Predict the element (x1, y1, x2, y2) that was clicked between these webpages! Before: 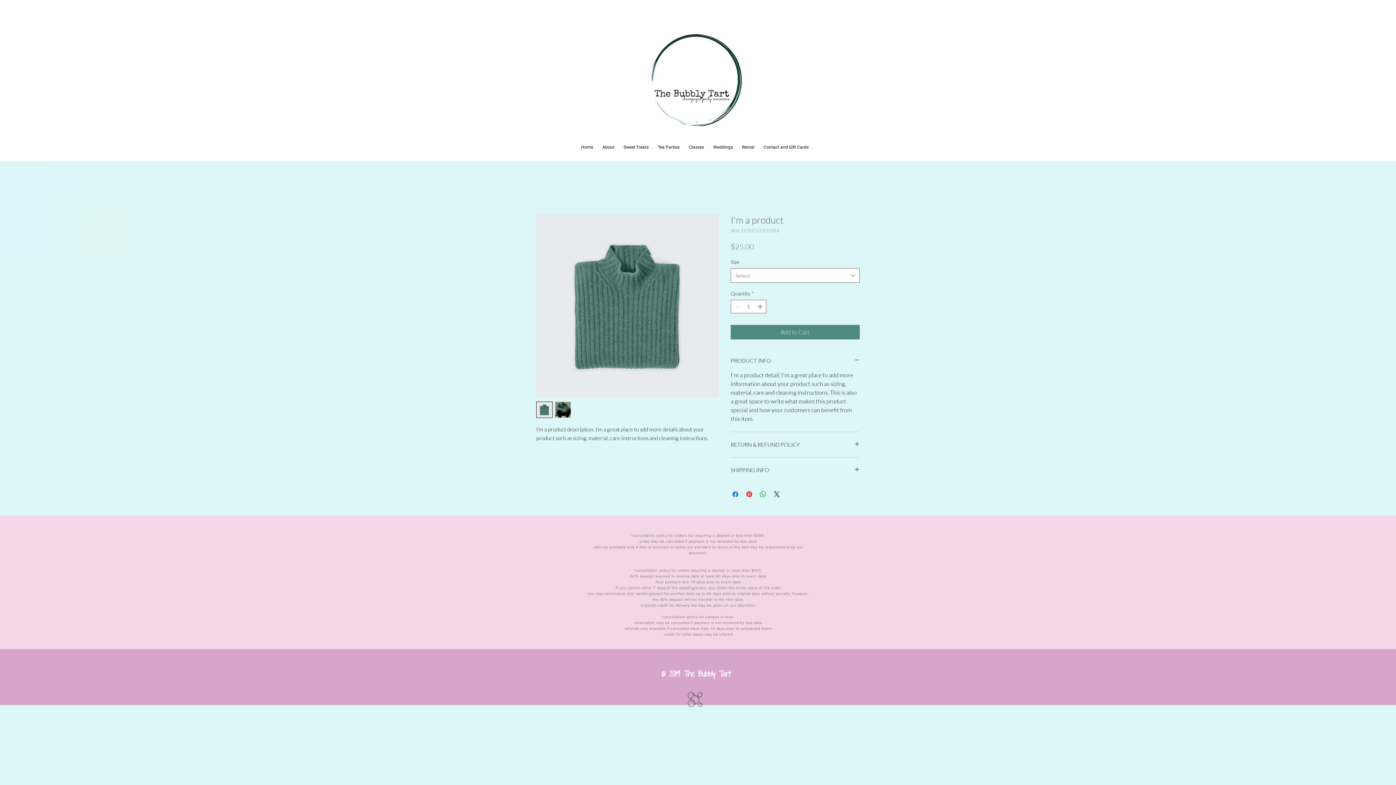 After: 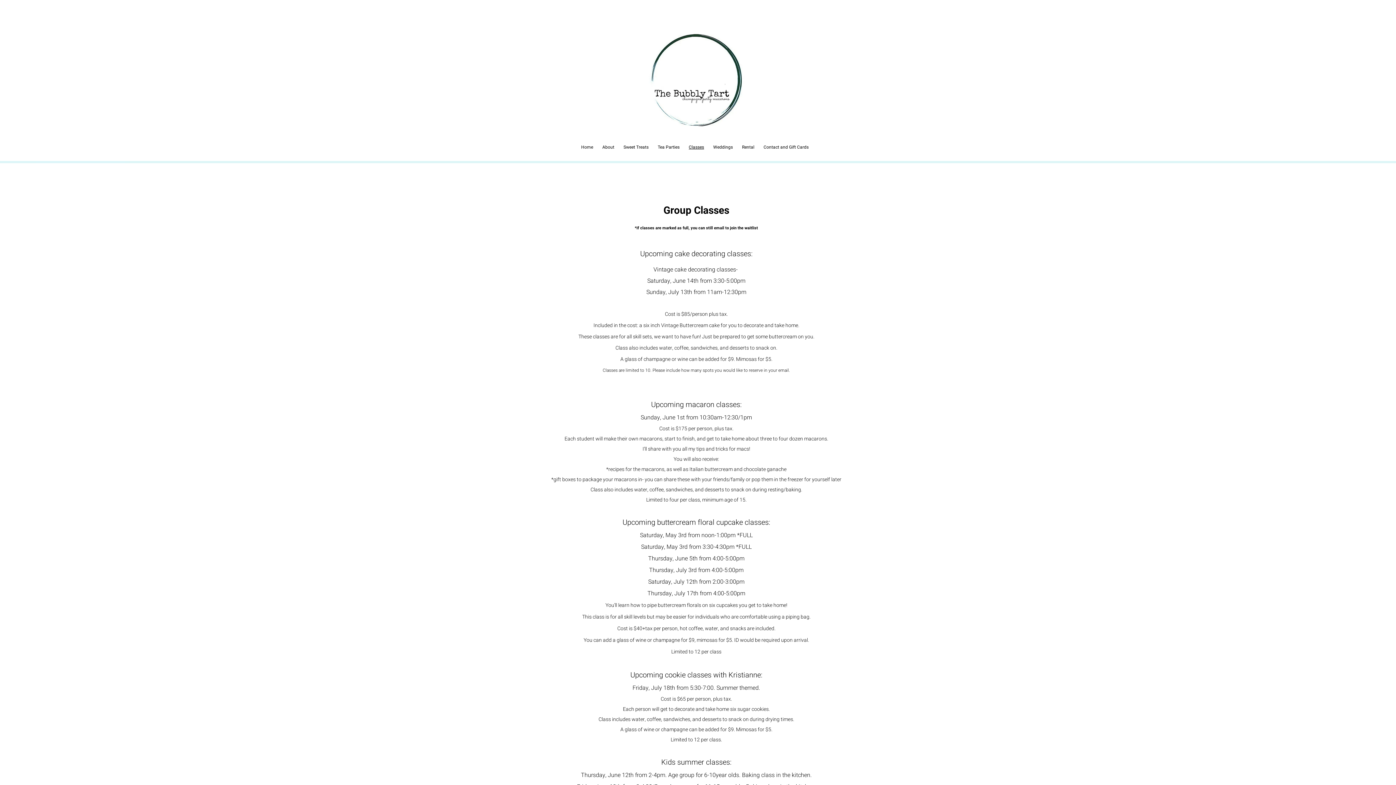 Action: bbox: (684, 141, 708, 152) label: Classes